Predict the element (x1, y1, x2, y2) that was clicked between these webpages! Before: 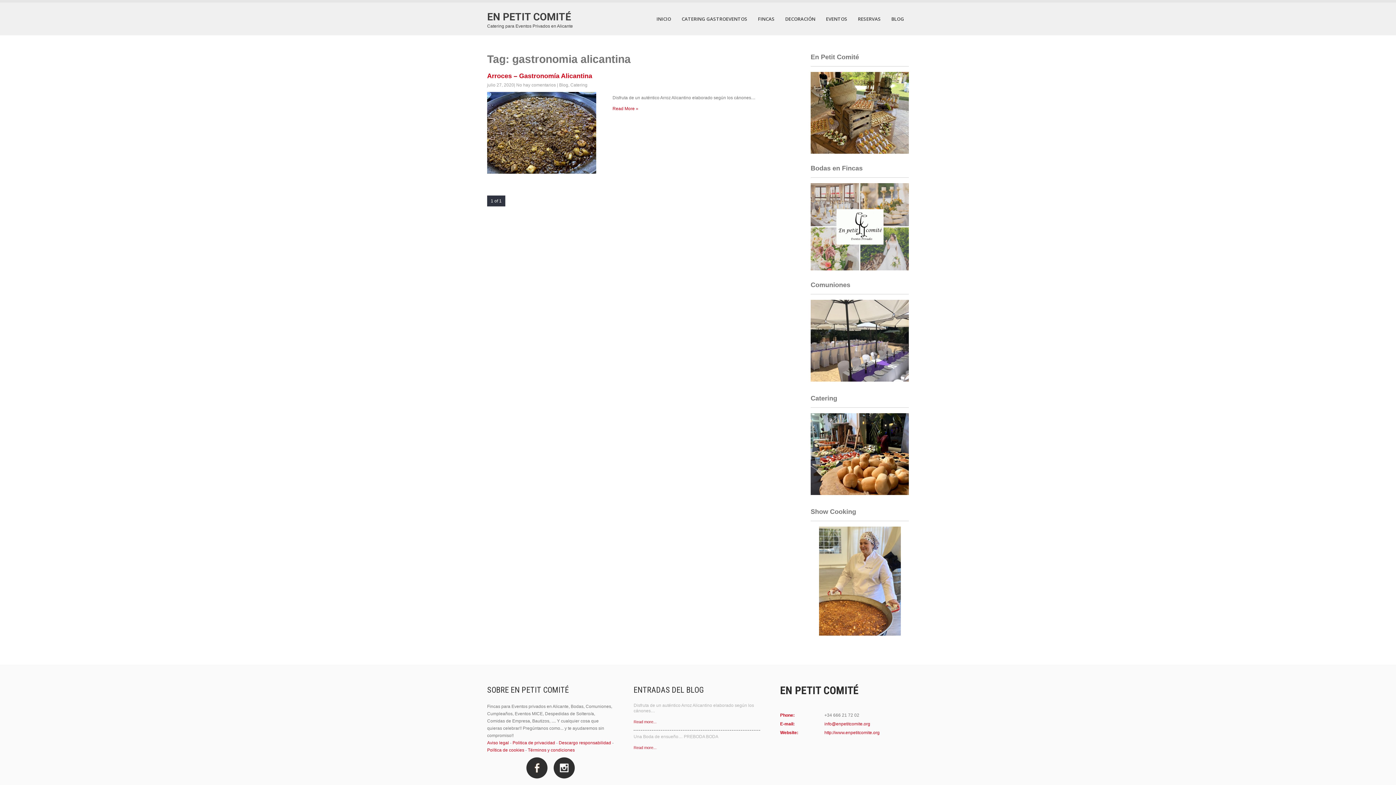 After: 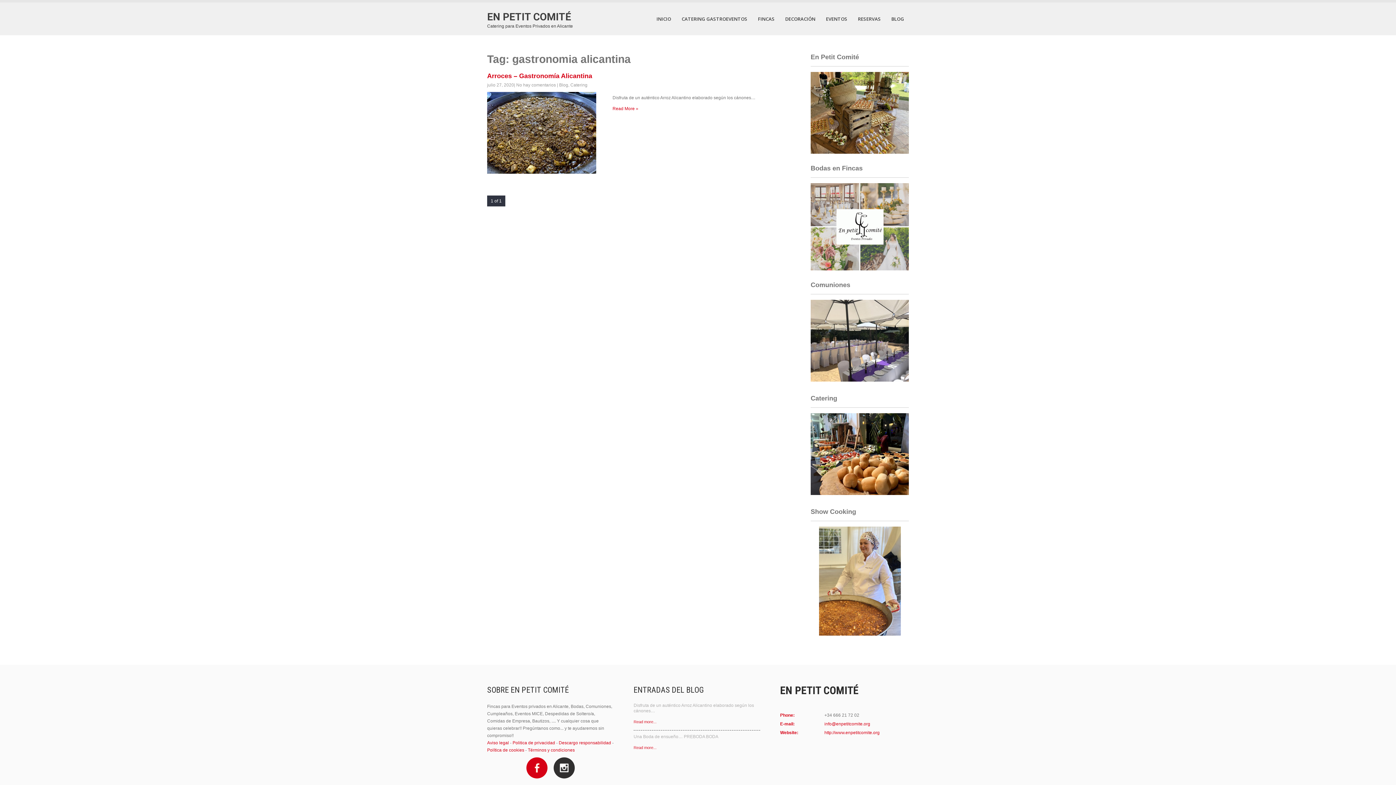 Action: bbox: (523, 777, 550, 782)